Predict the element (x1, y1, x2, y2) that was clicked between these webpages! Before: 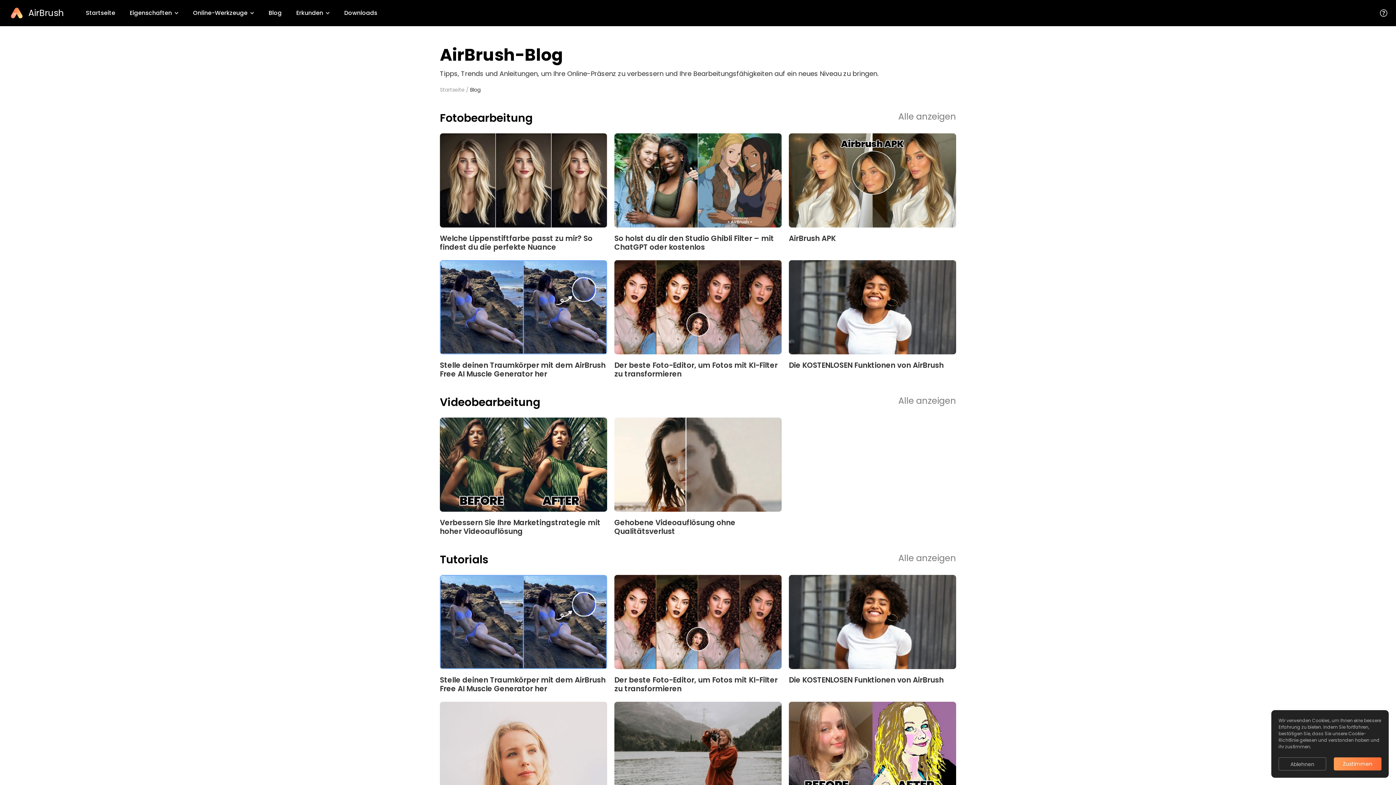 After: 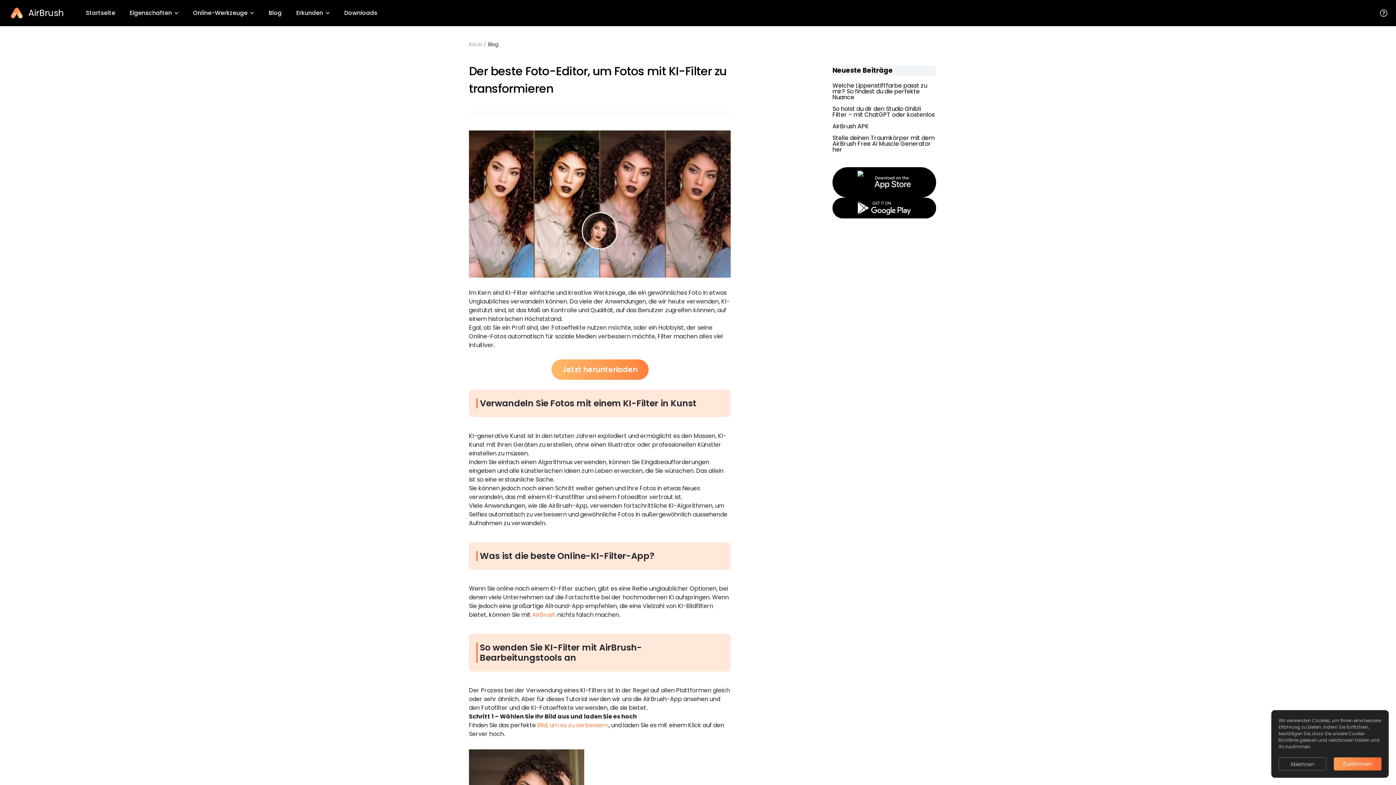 Action: bbox: (614, 260, 781, 378) label: Der beste Foto-Editor, um Fotos mit KI-Filter zu transformieren